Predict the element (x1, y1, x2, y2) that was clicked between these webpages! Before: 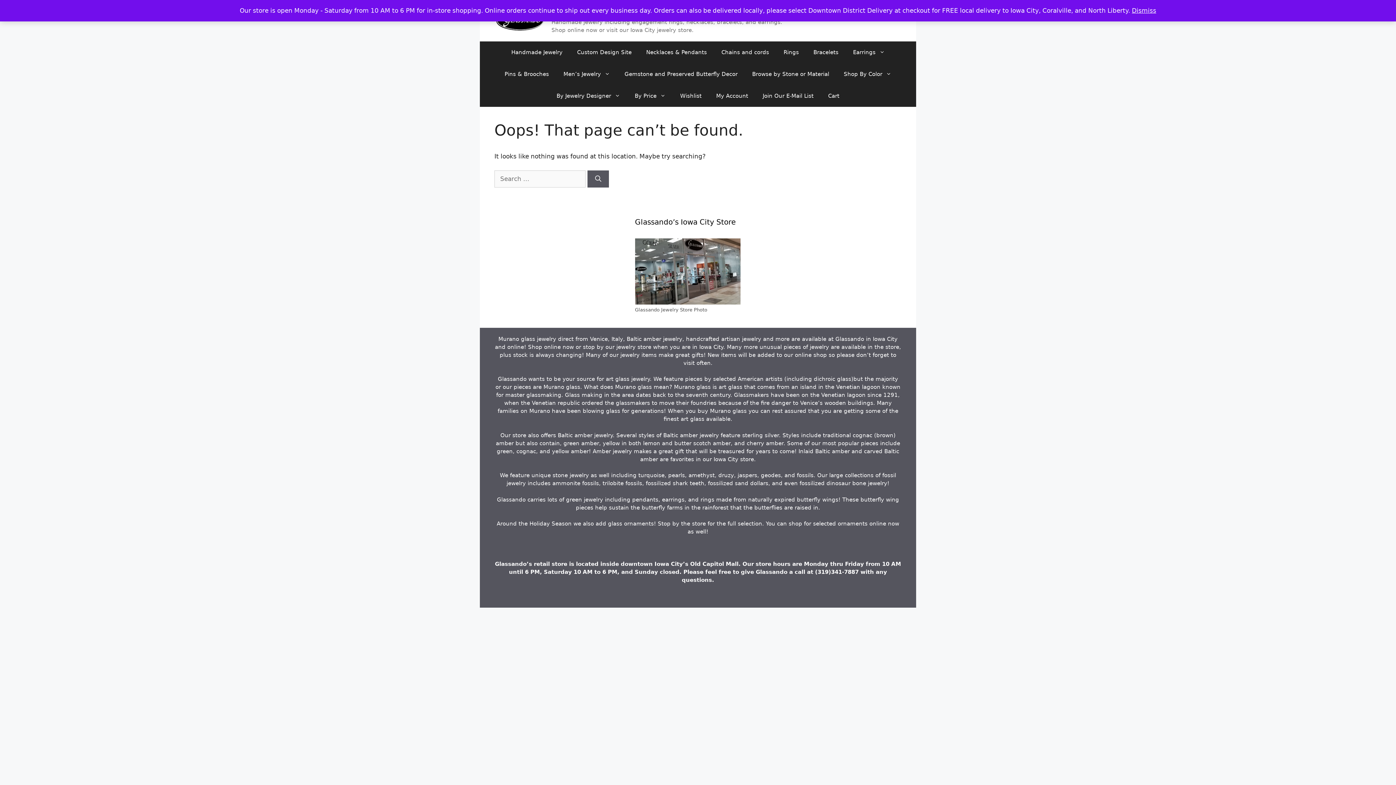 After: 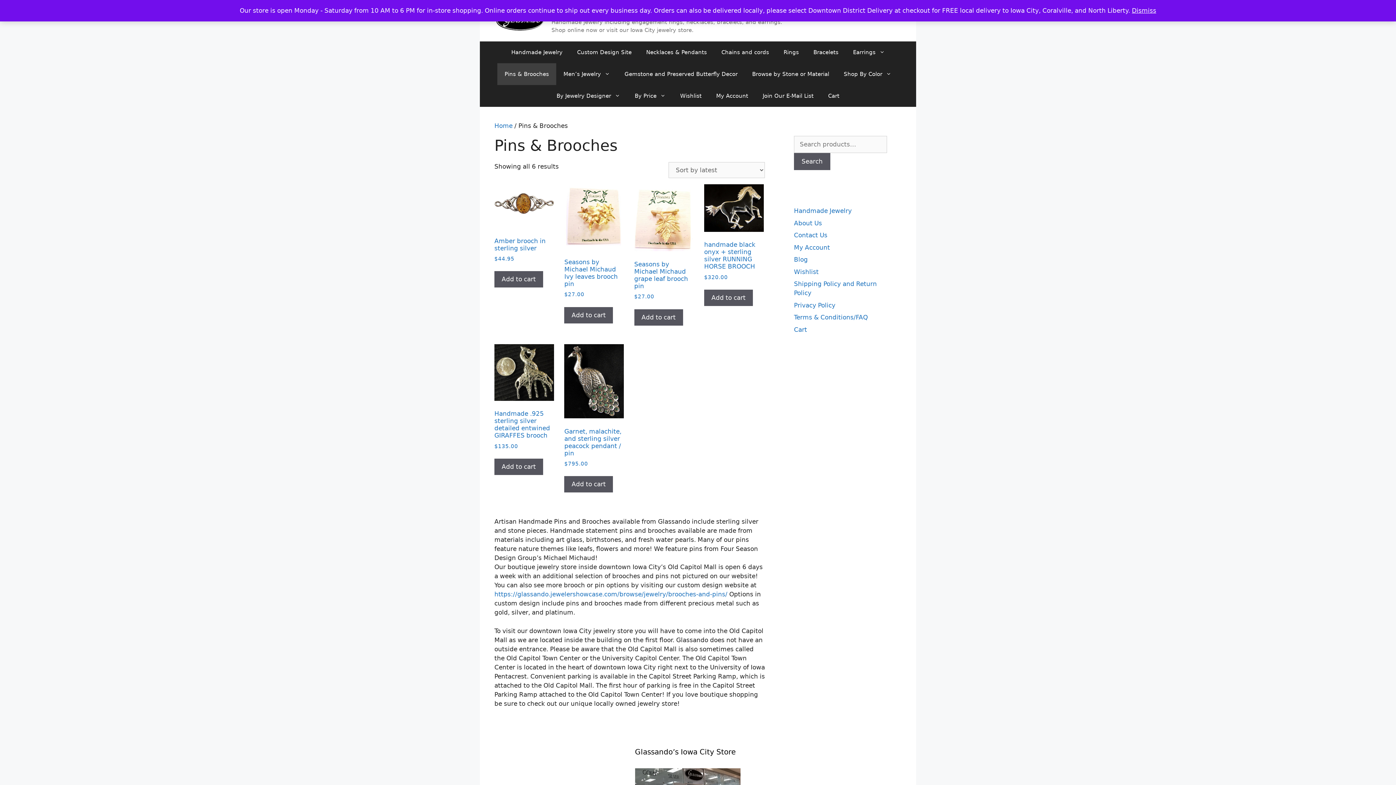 Action: bbox: (497, 63, 556, 85) label: Pins & Brooches